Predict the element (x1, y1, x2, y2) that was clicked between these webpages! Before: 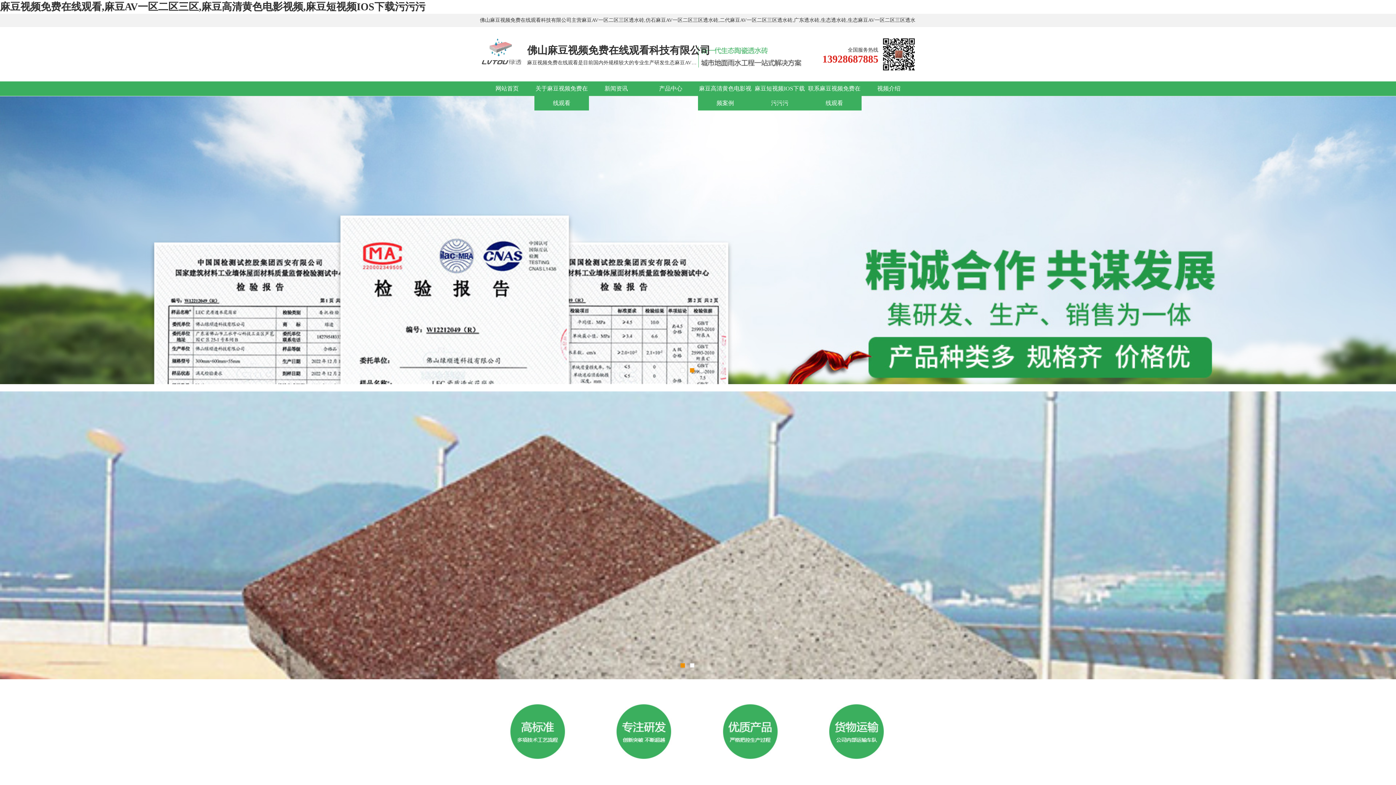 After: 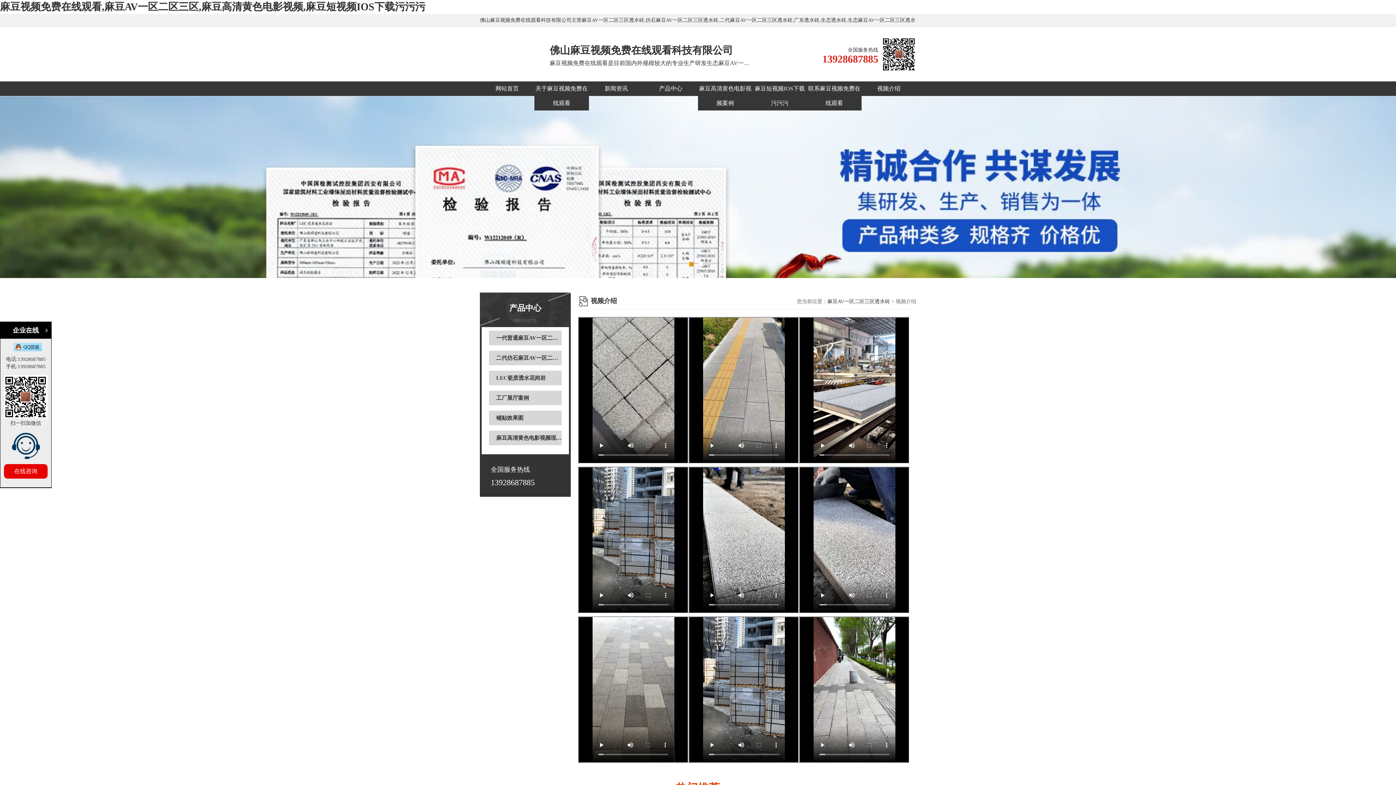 Action: bbox: (877, 85, 900, 91) label: 视频介绍